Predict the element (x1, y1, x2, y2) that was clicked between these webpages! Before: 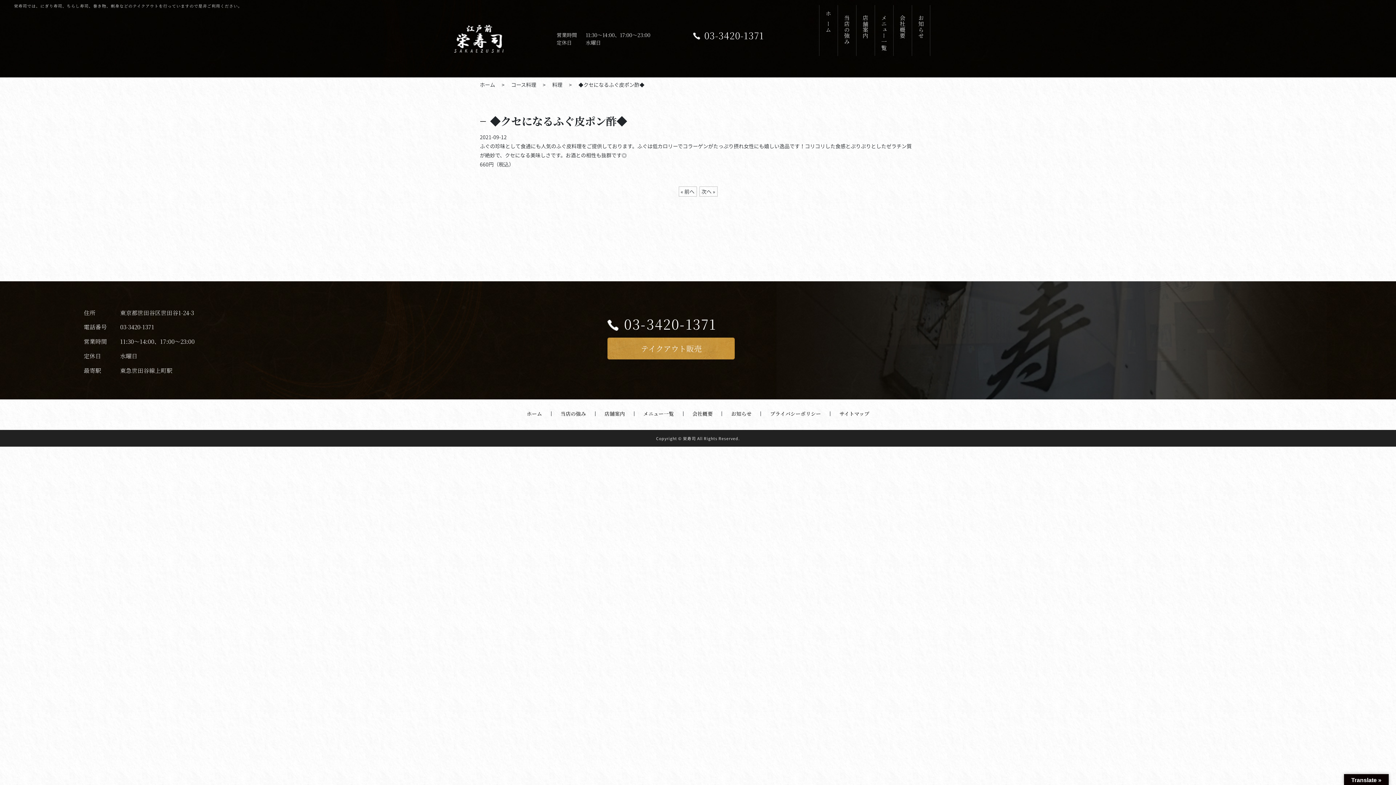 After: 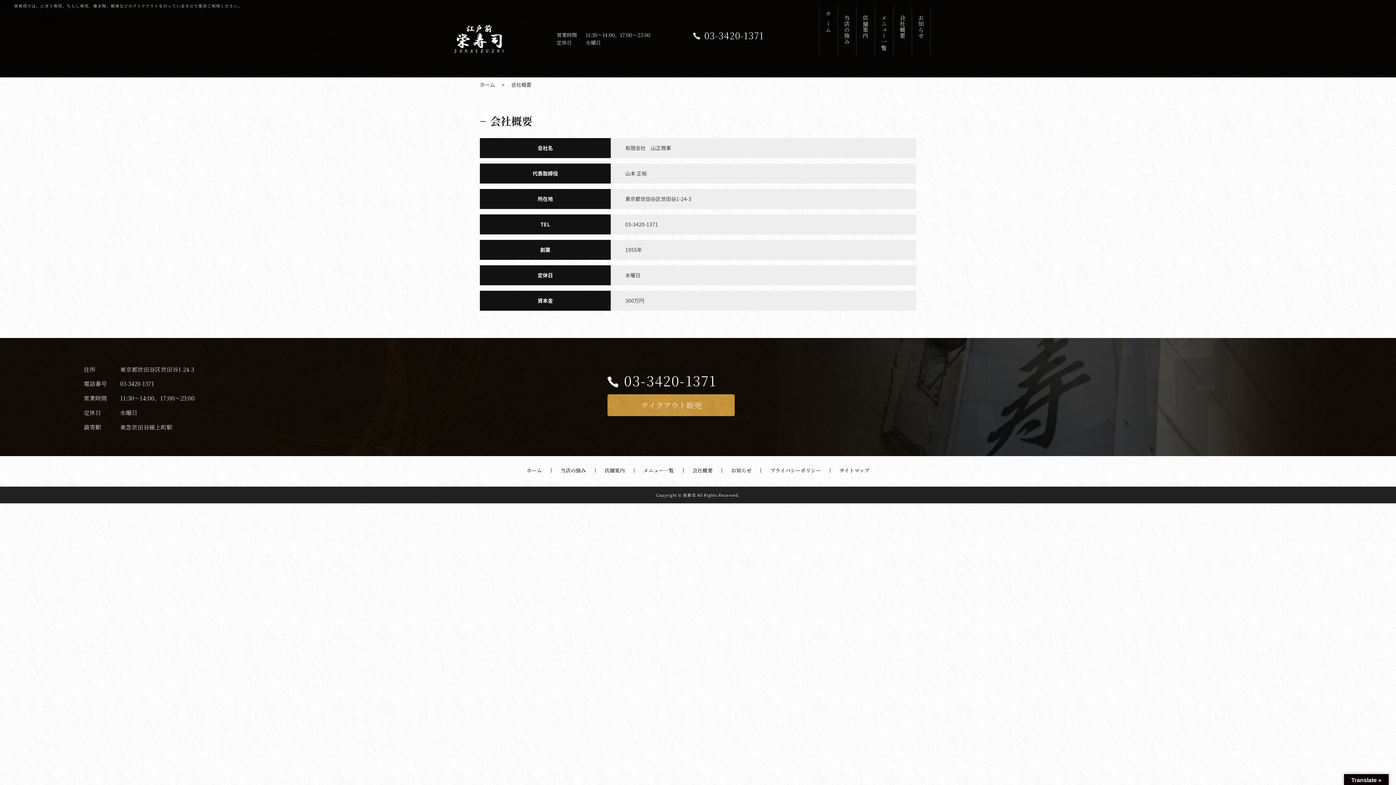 Action: label: 会社概要 bbox: (898, 5, 906, 68)